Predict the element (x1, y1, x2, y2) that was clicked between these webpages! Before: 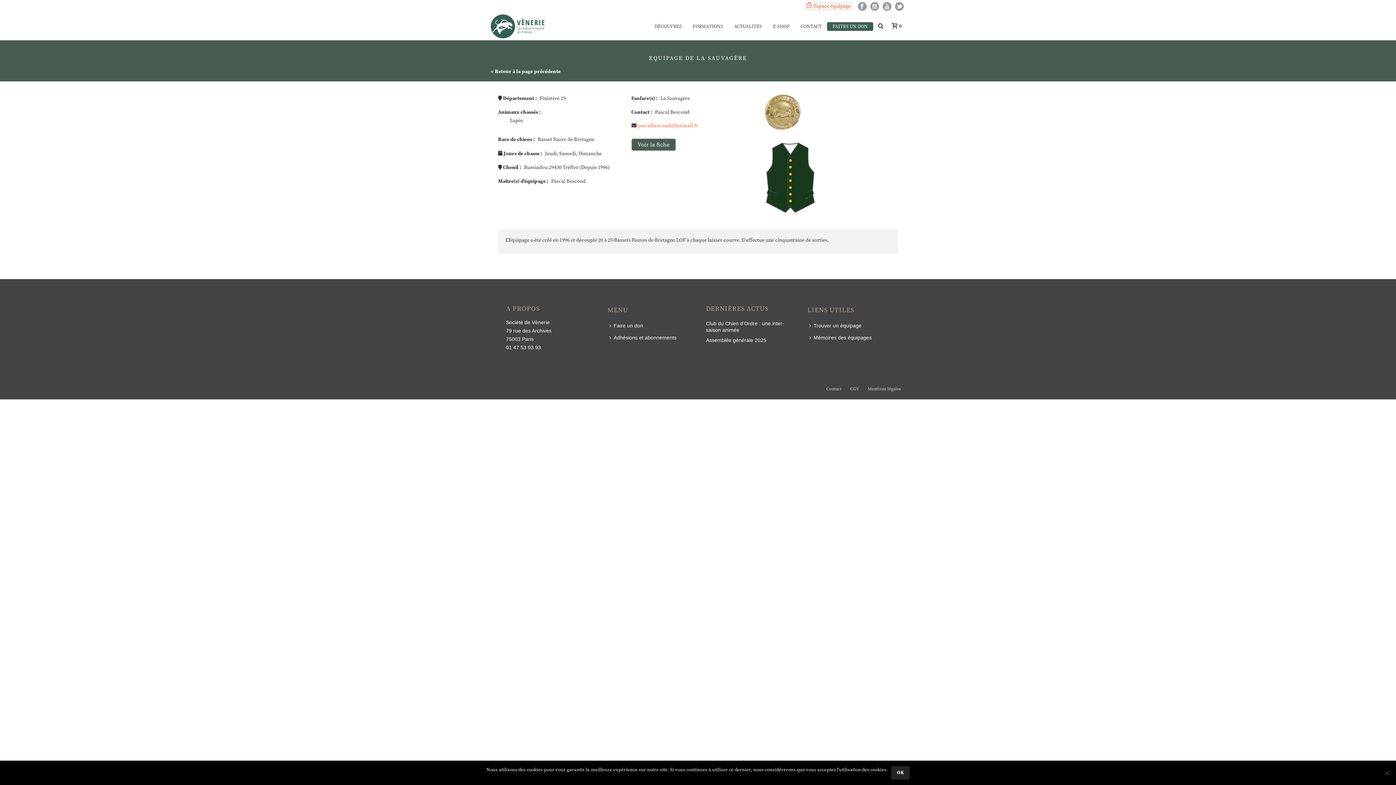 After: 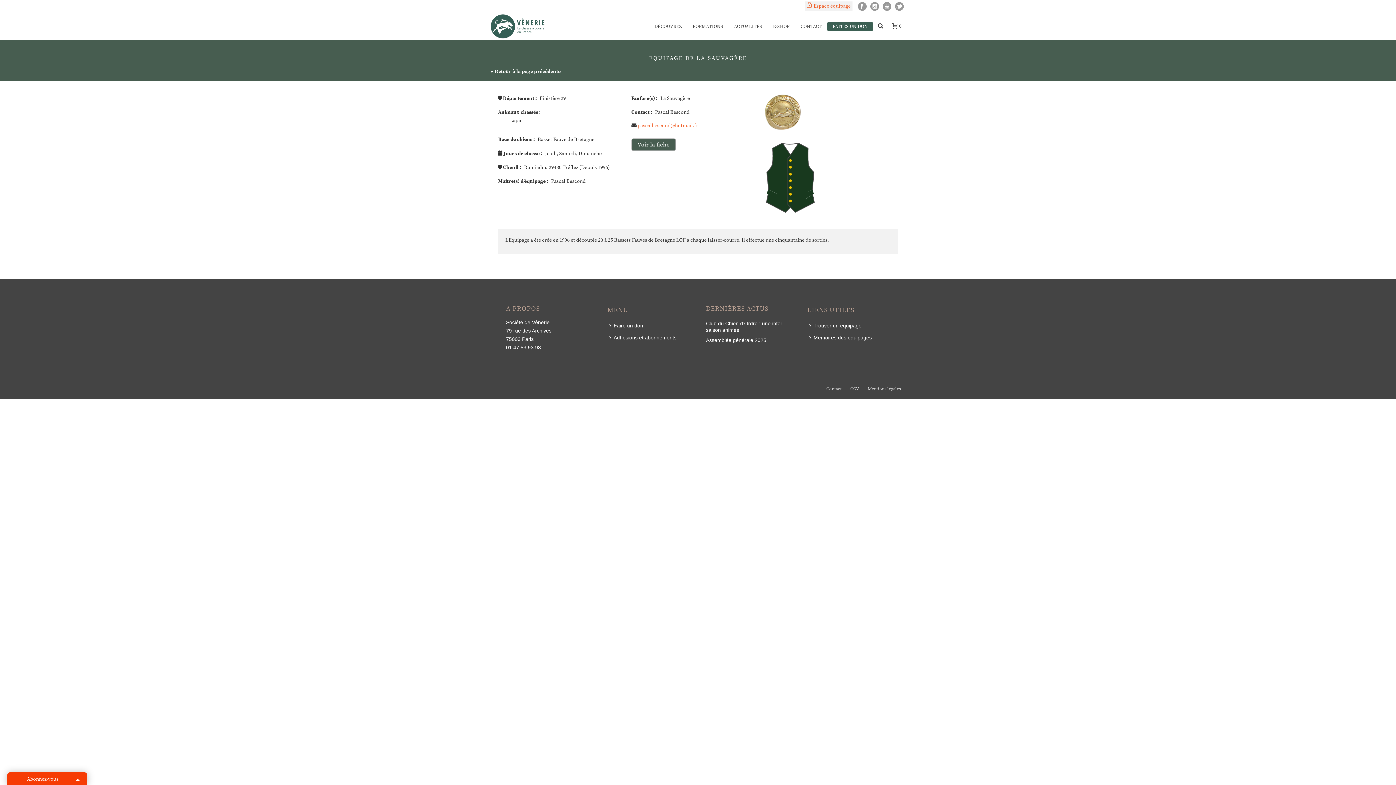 Action: label: Ok bbox: (891, 766, 909, 780)